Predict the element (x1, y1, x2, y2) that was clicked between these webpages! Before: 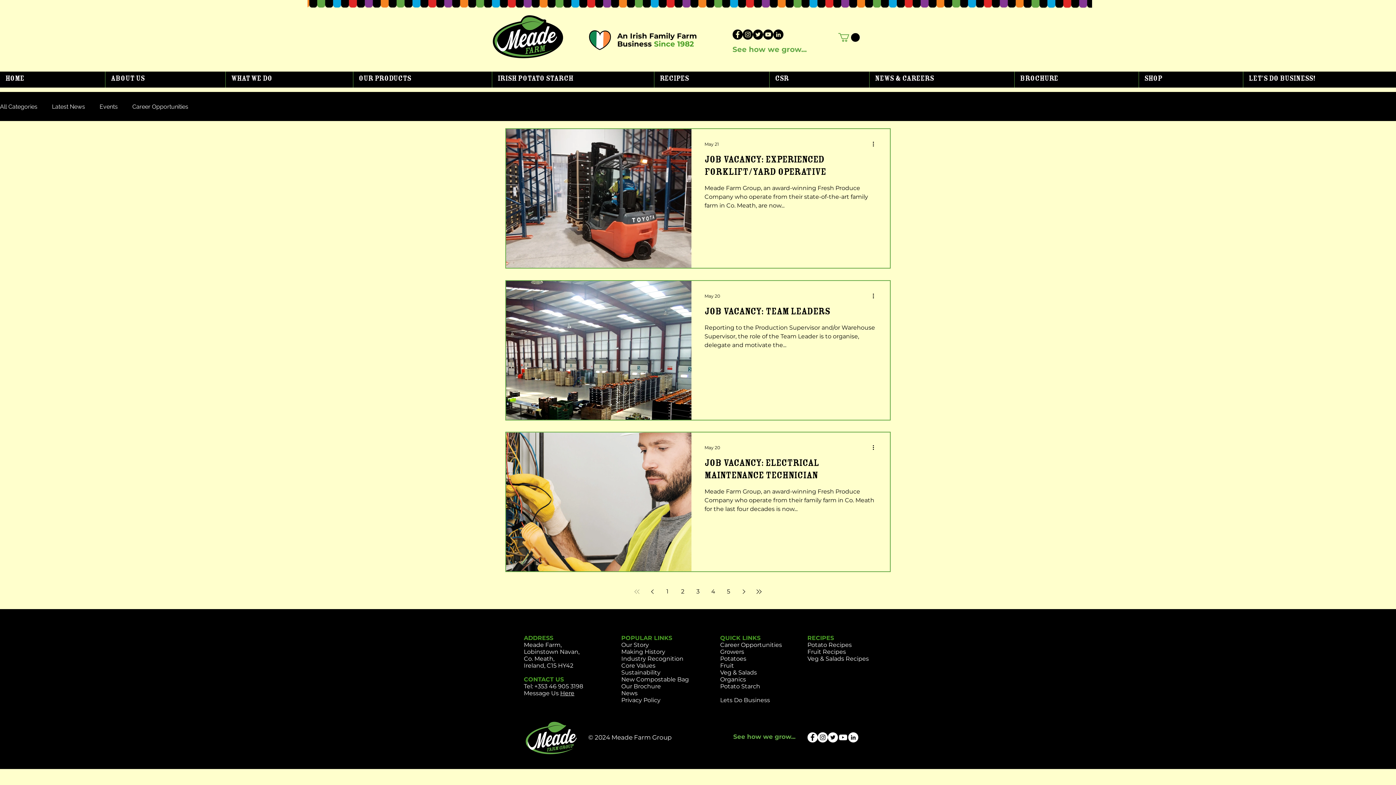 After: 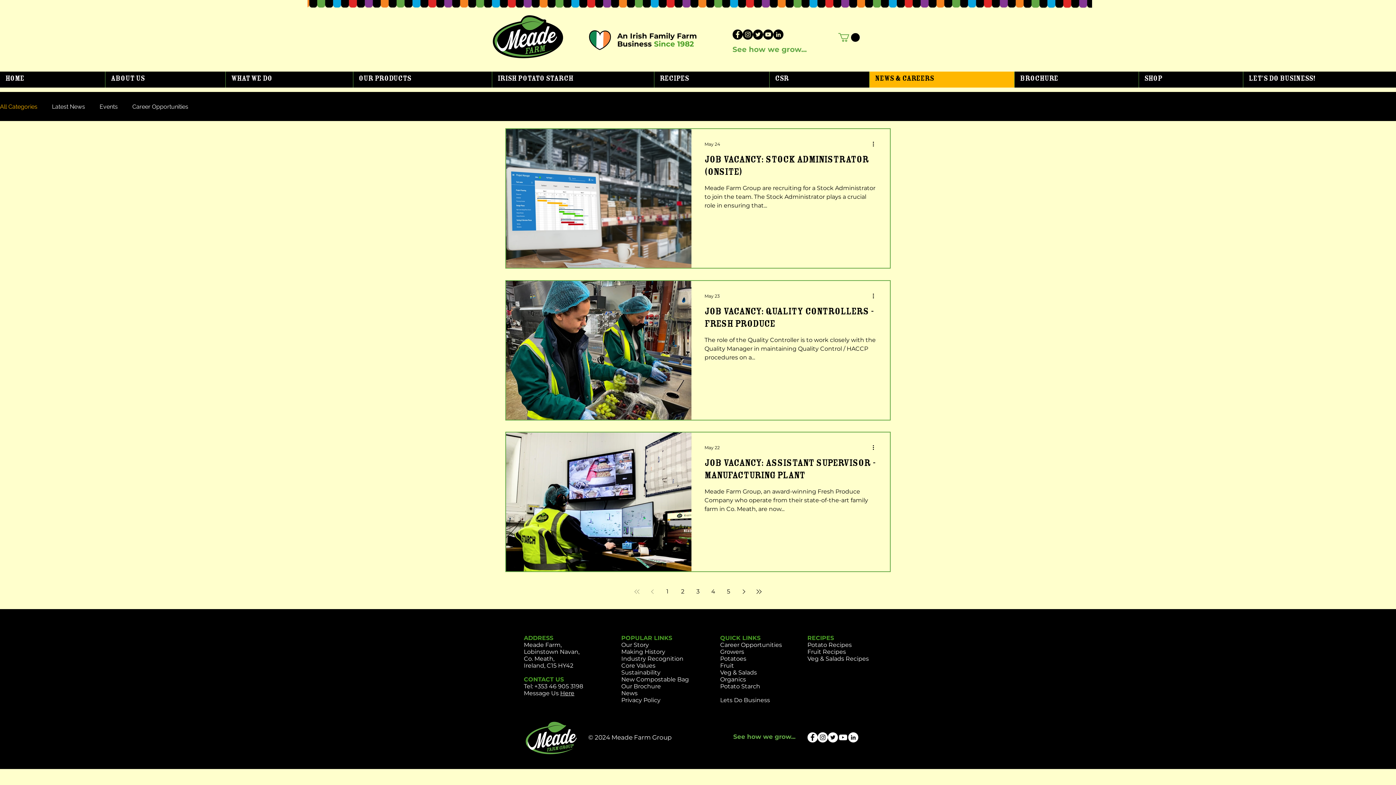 Action: bbox: (645, 585, 658, 598) label: Previous page